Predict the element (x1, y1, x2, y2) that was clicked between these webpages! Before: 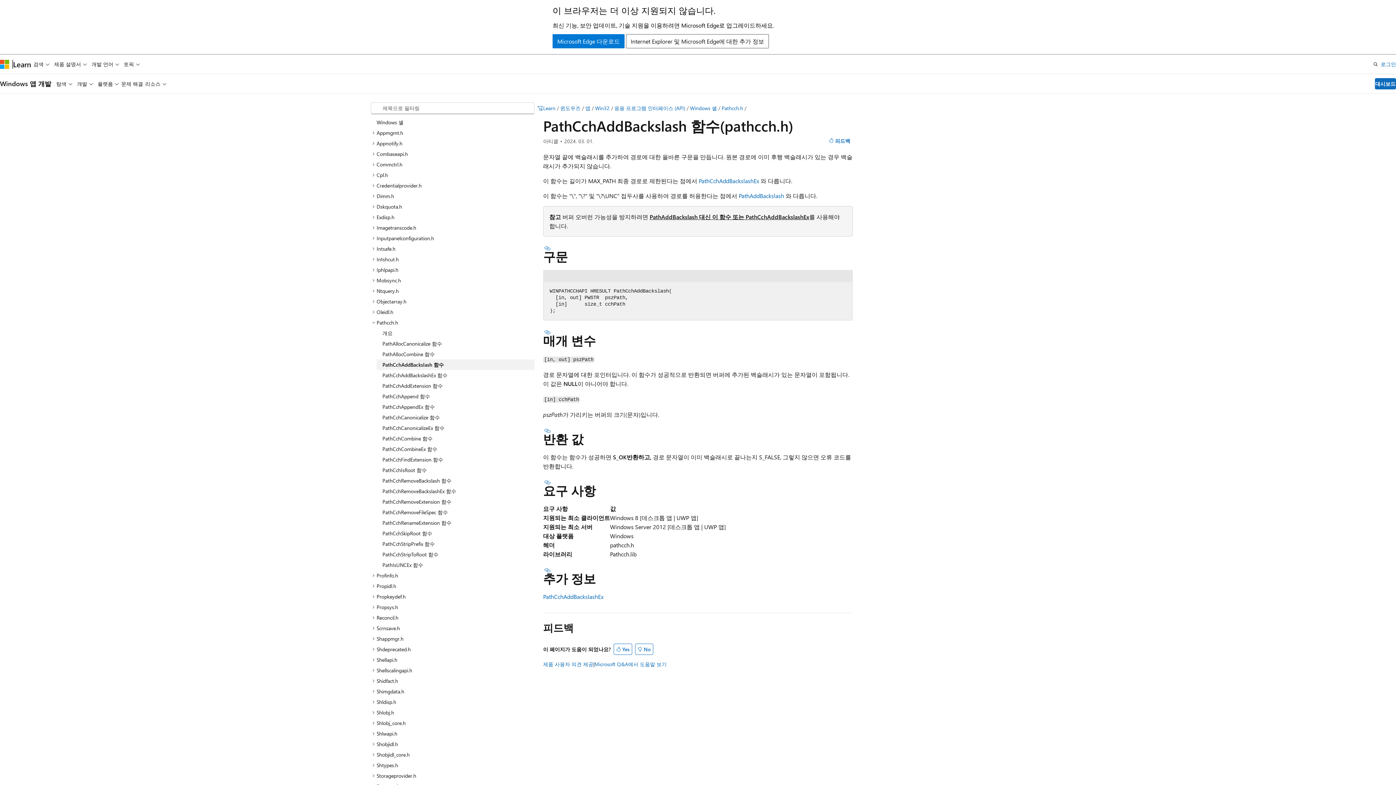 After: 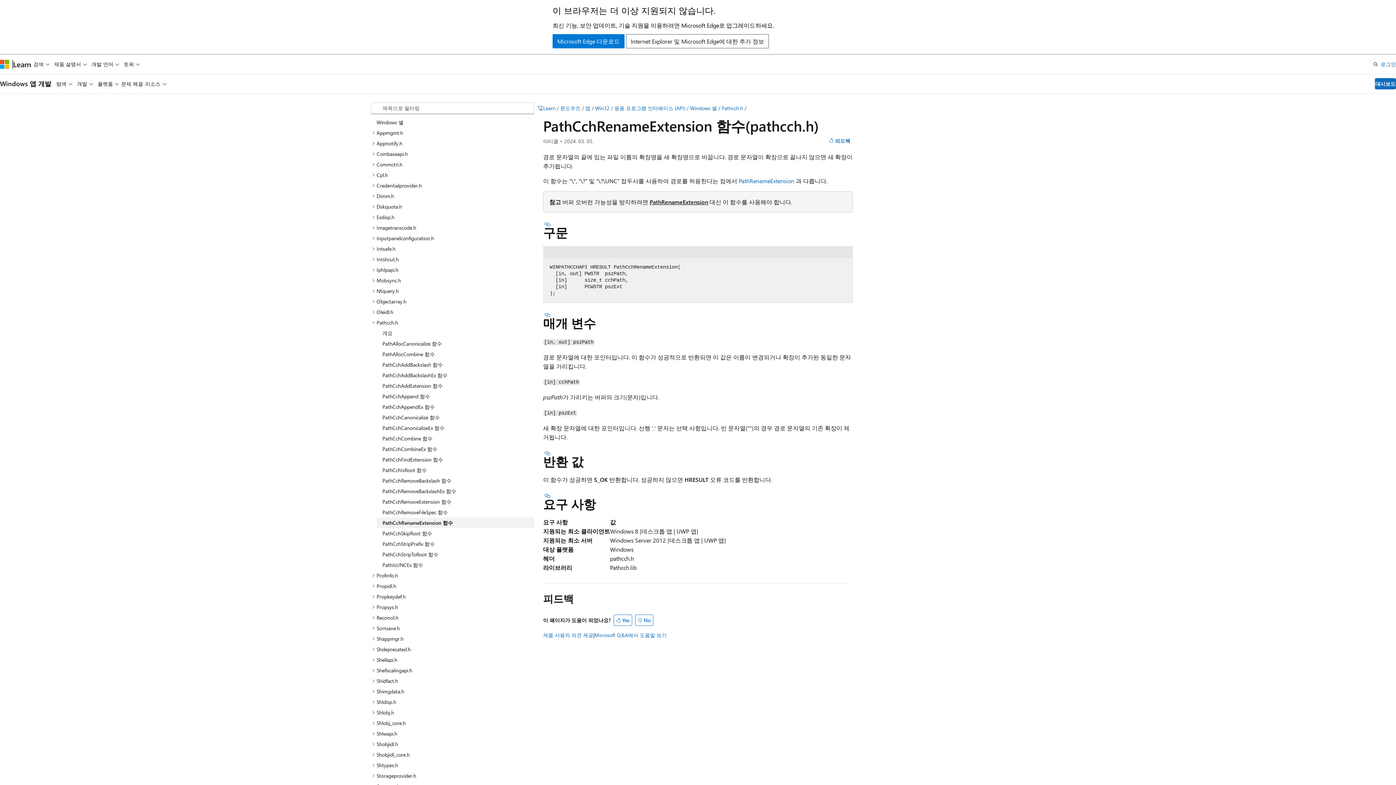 Action: bbox: (376, 517, 534, 528) label: PathCchRenameExtension 함수